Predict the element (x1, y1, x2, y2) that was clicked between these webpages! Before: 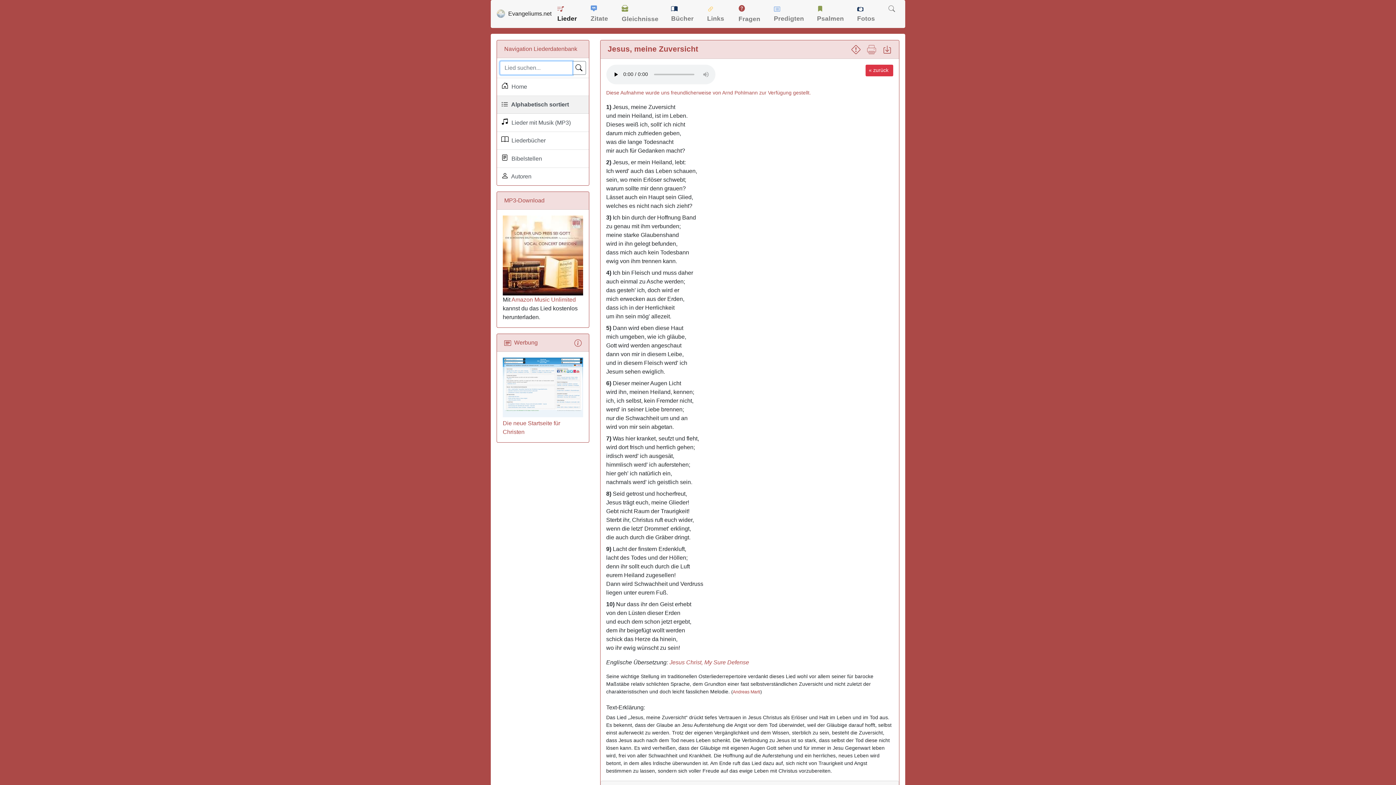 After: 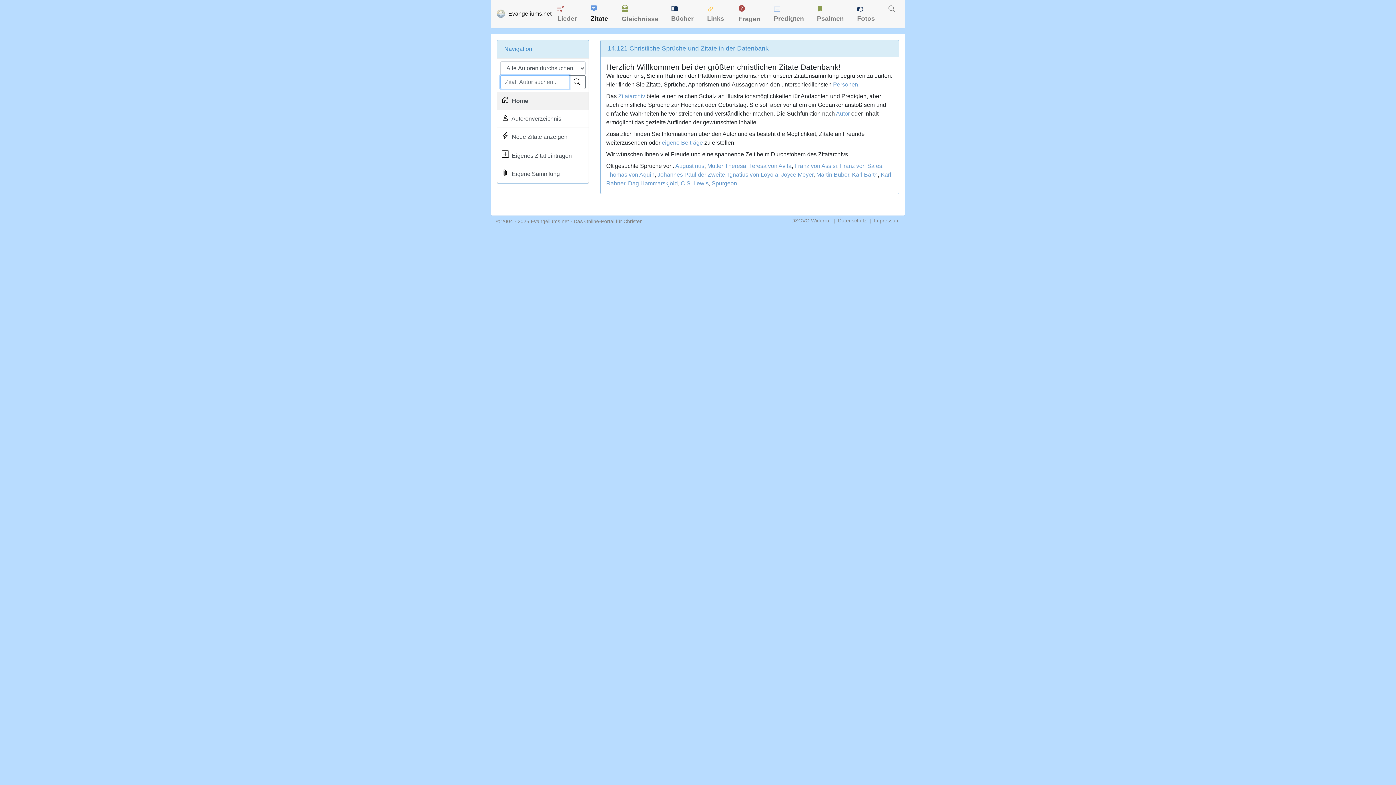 Action: label:  Zitate bbox: (587, 1, 617, 26)